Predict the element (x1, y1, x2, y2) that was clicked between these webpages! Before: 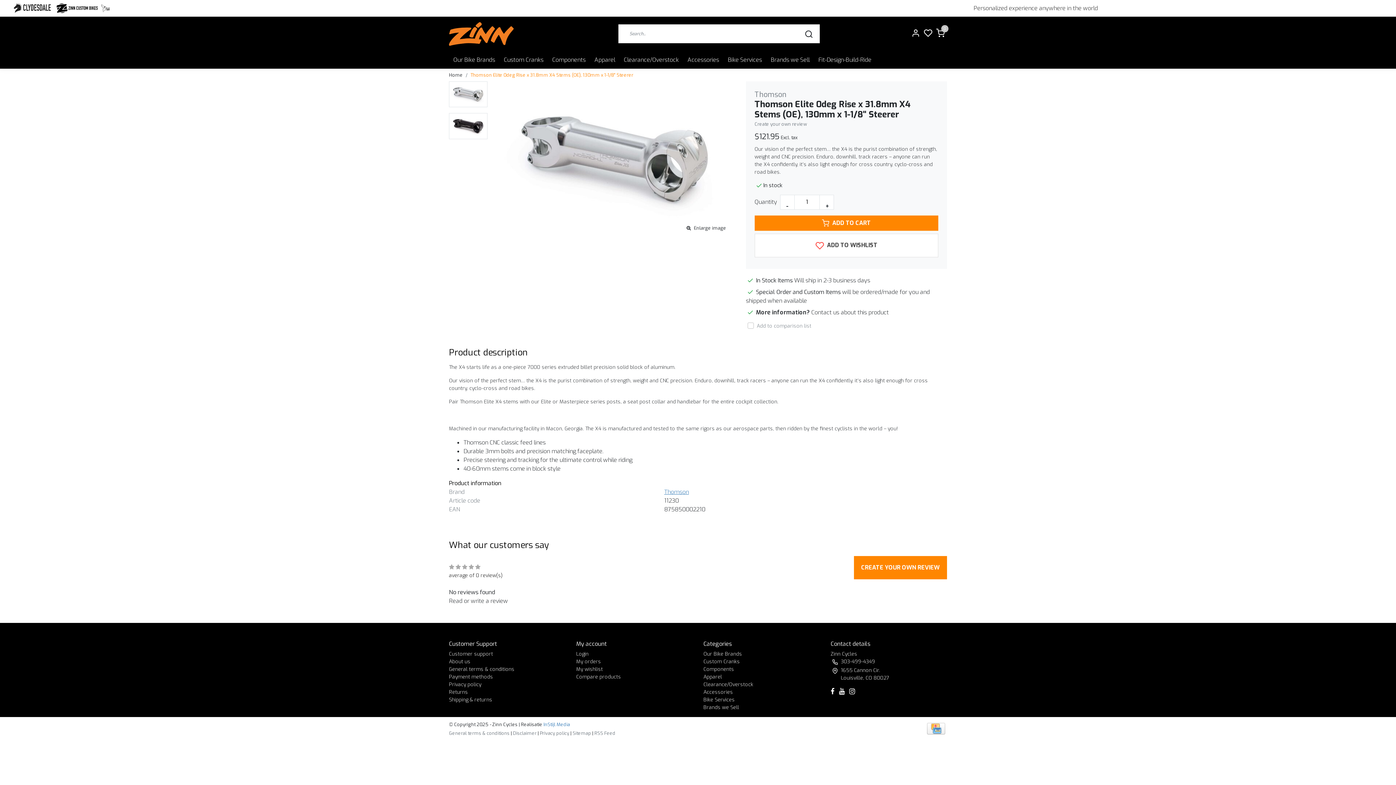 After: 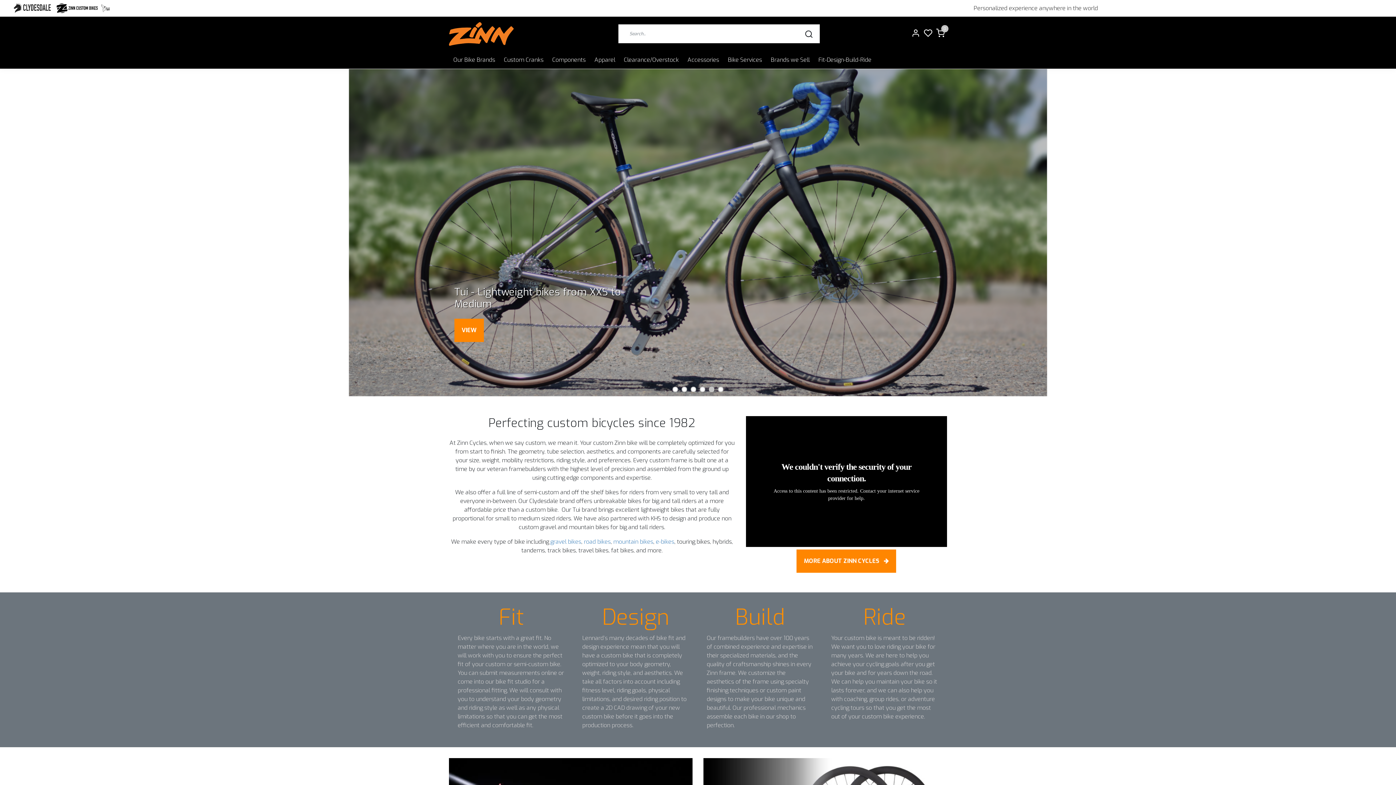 Action: bbox: (449, 22, 513, 45)